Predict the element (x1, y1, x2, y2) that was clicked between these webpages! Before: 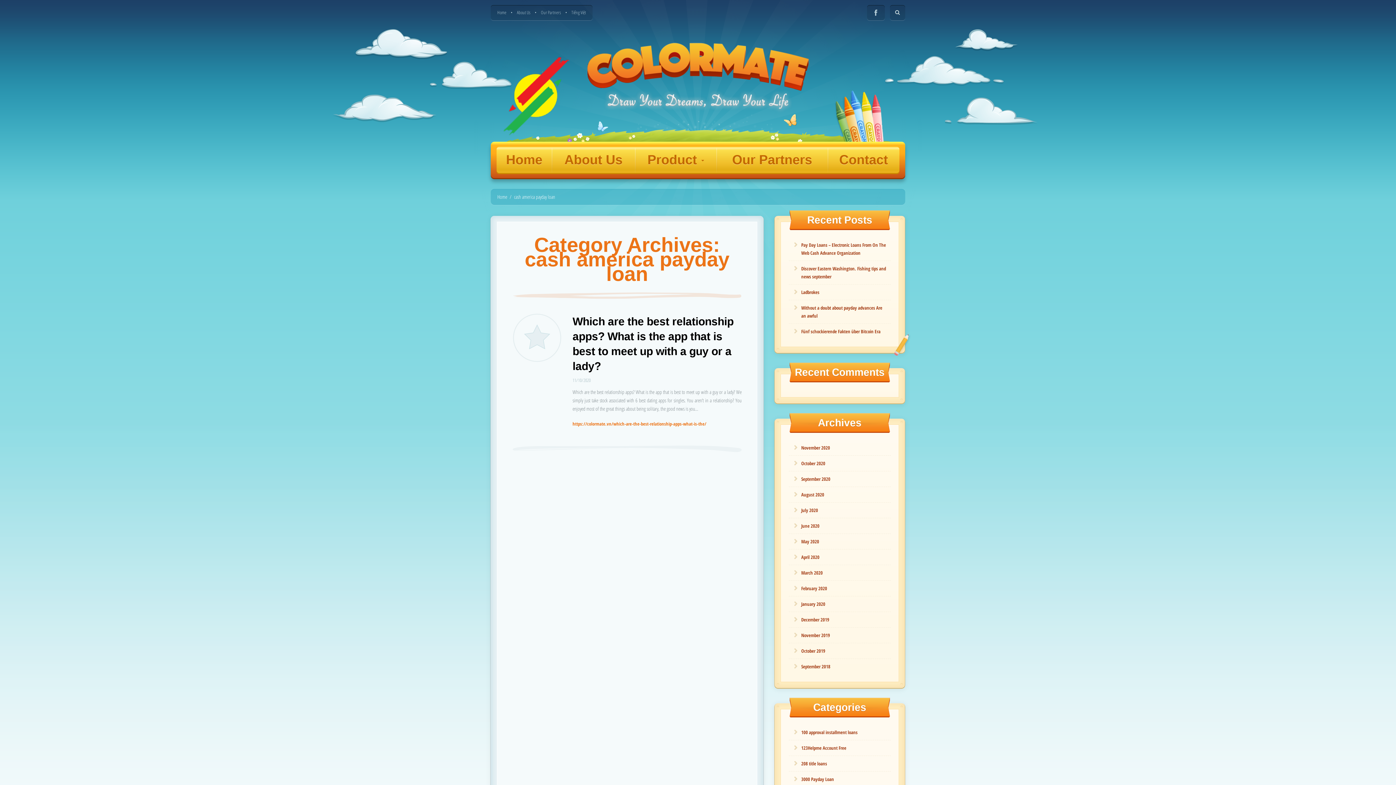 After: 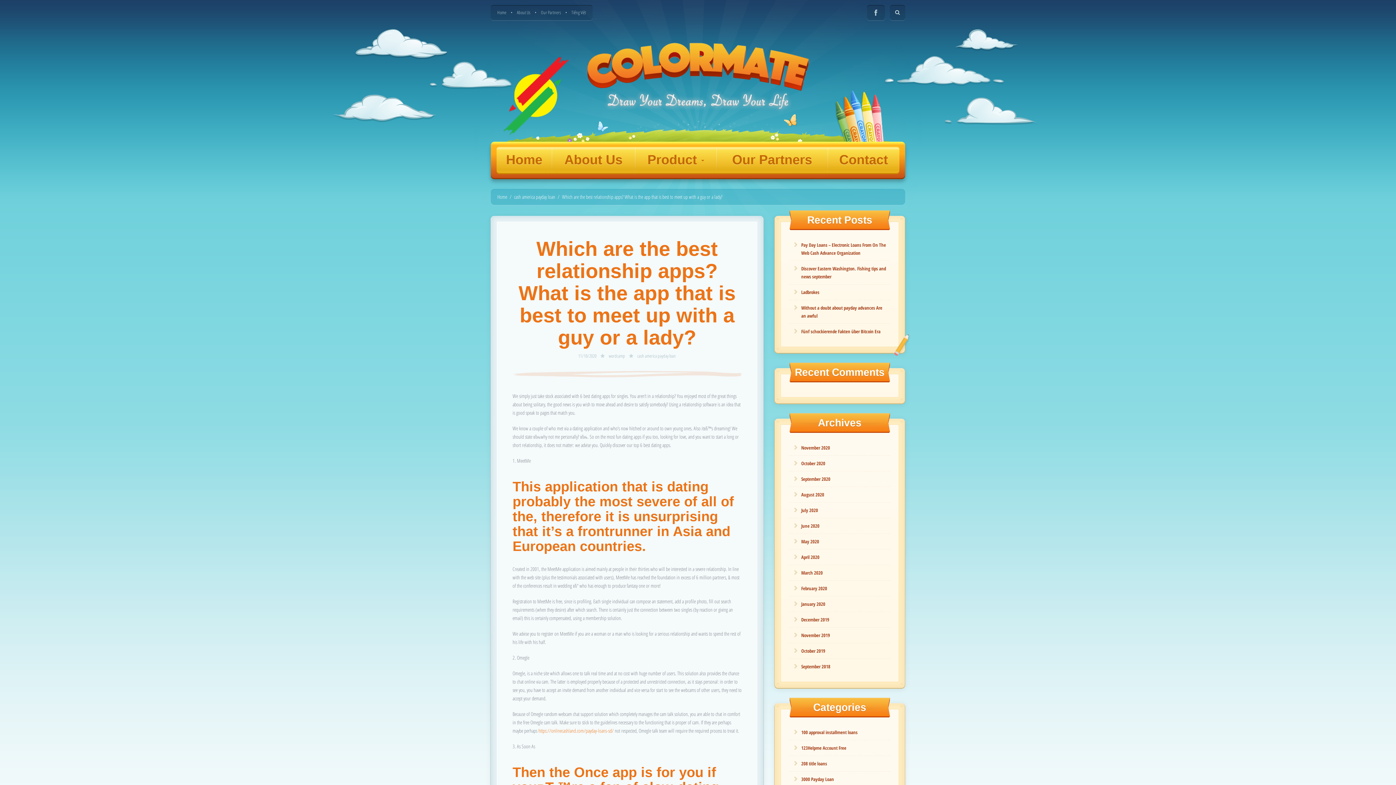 Action: label: 11/10/2020 bbox: (572, 377, 590, 383)